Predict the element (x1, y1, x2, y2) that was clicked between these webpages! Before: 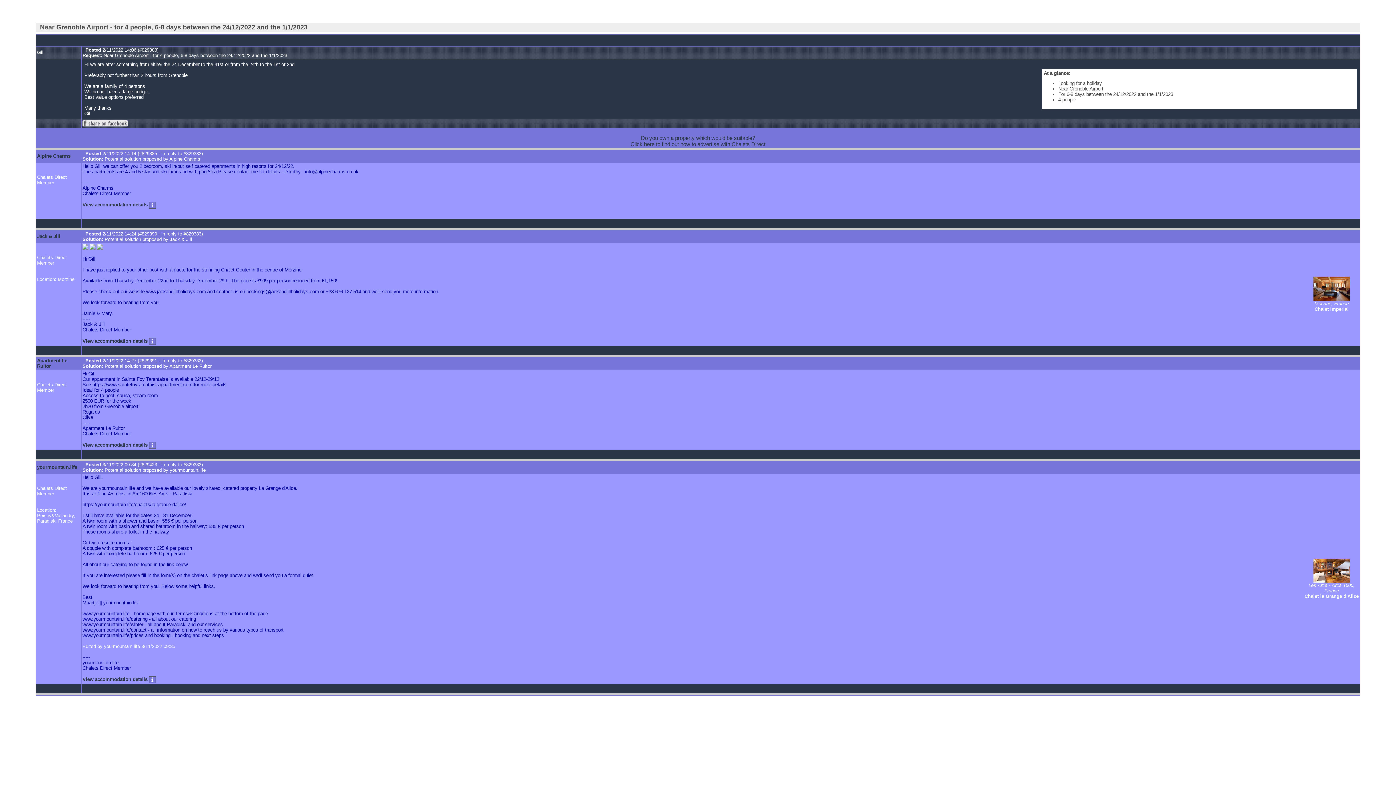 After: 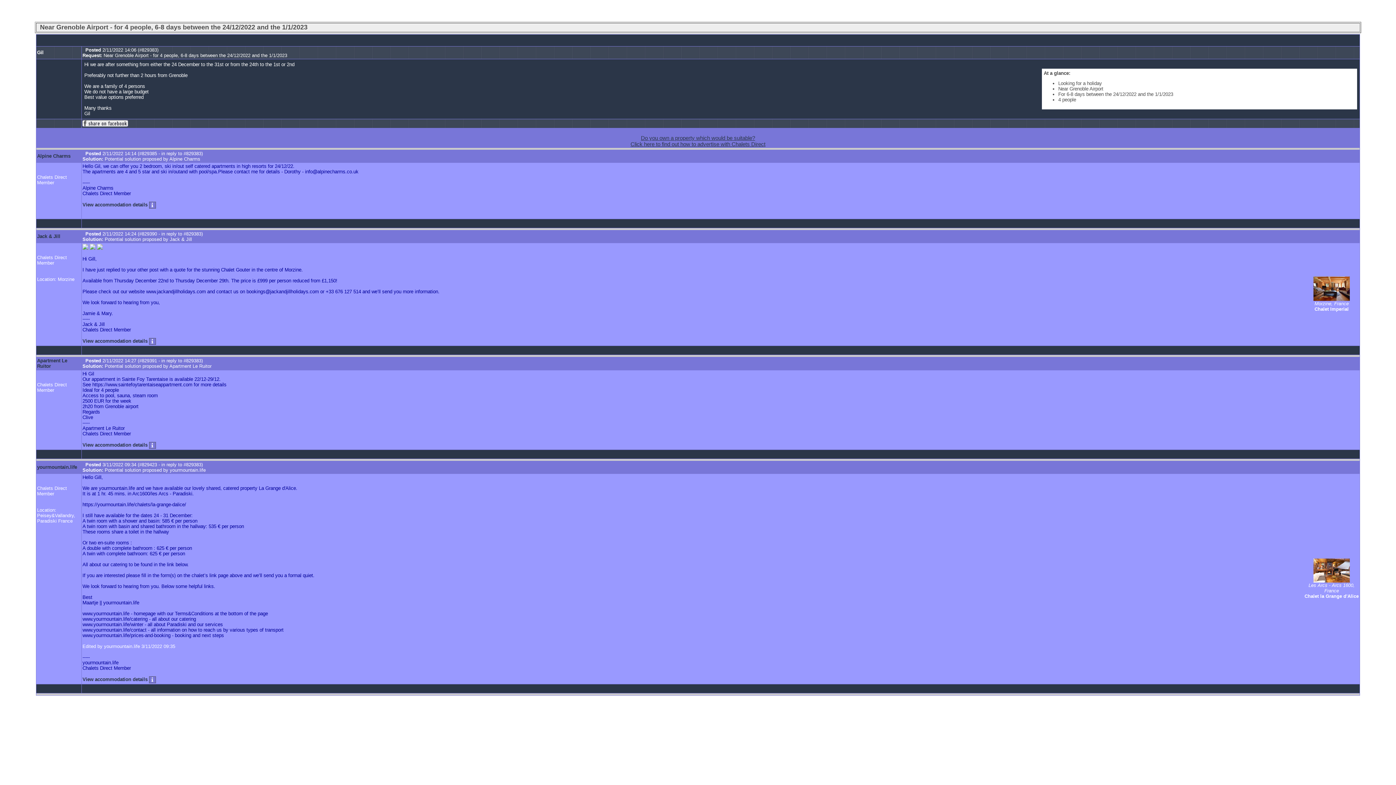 Action: label: Do you own a property which would be suitable?
Click here to find out how to advertise with Chalets Direct bbox: (630, 134, 765, 147)